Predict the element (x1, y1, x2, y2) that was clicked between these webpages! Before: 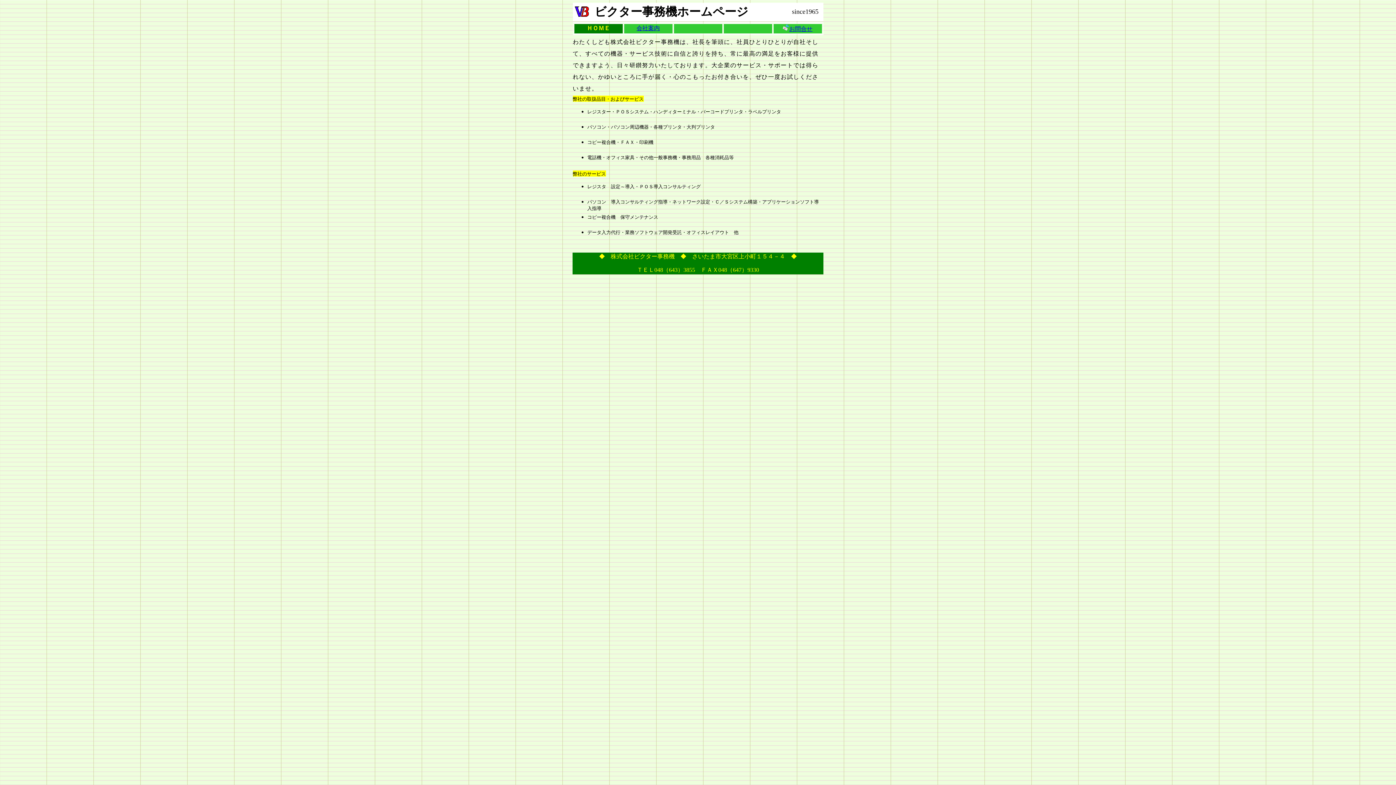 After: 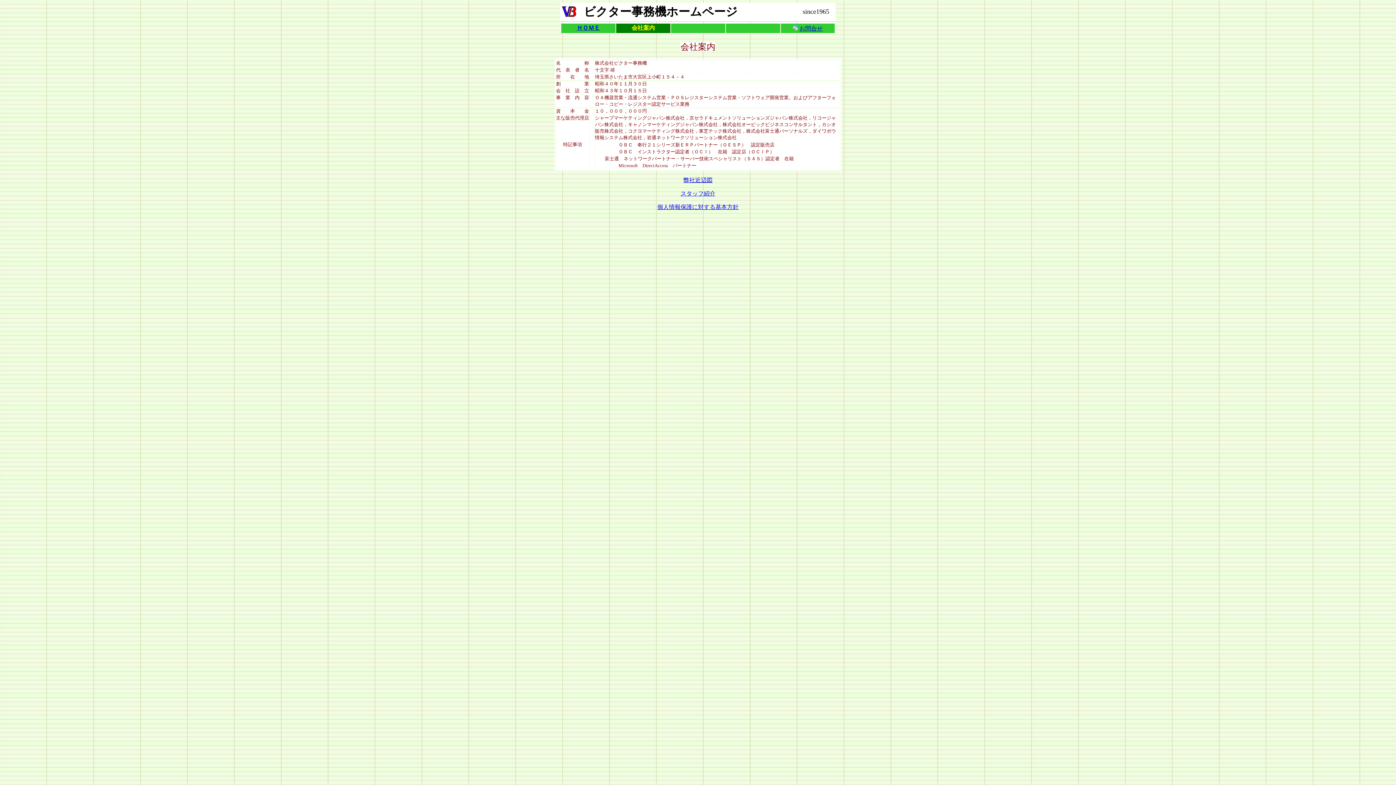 Action: label: 会社案内 bbox: (636, 25, 660, 31)